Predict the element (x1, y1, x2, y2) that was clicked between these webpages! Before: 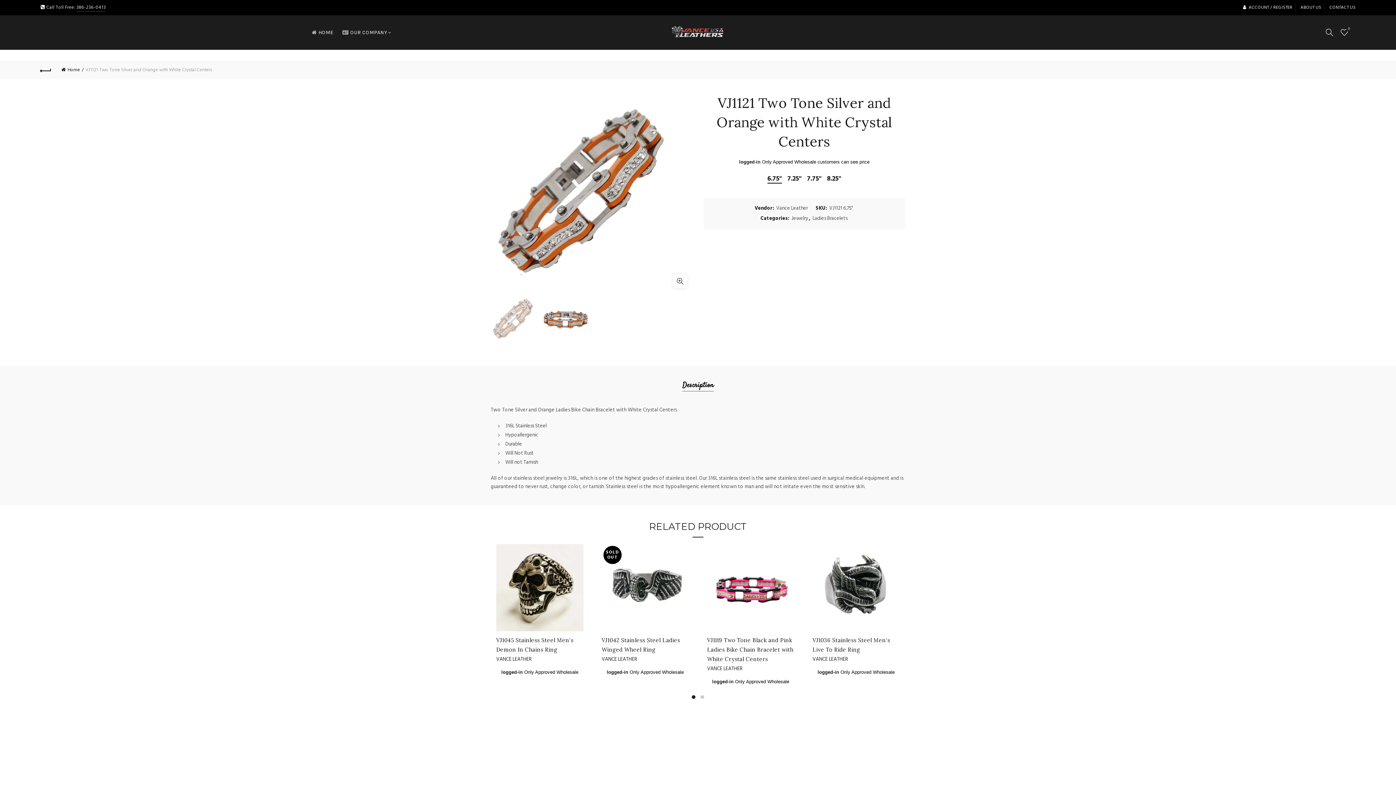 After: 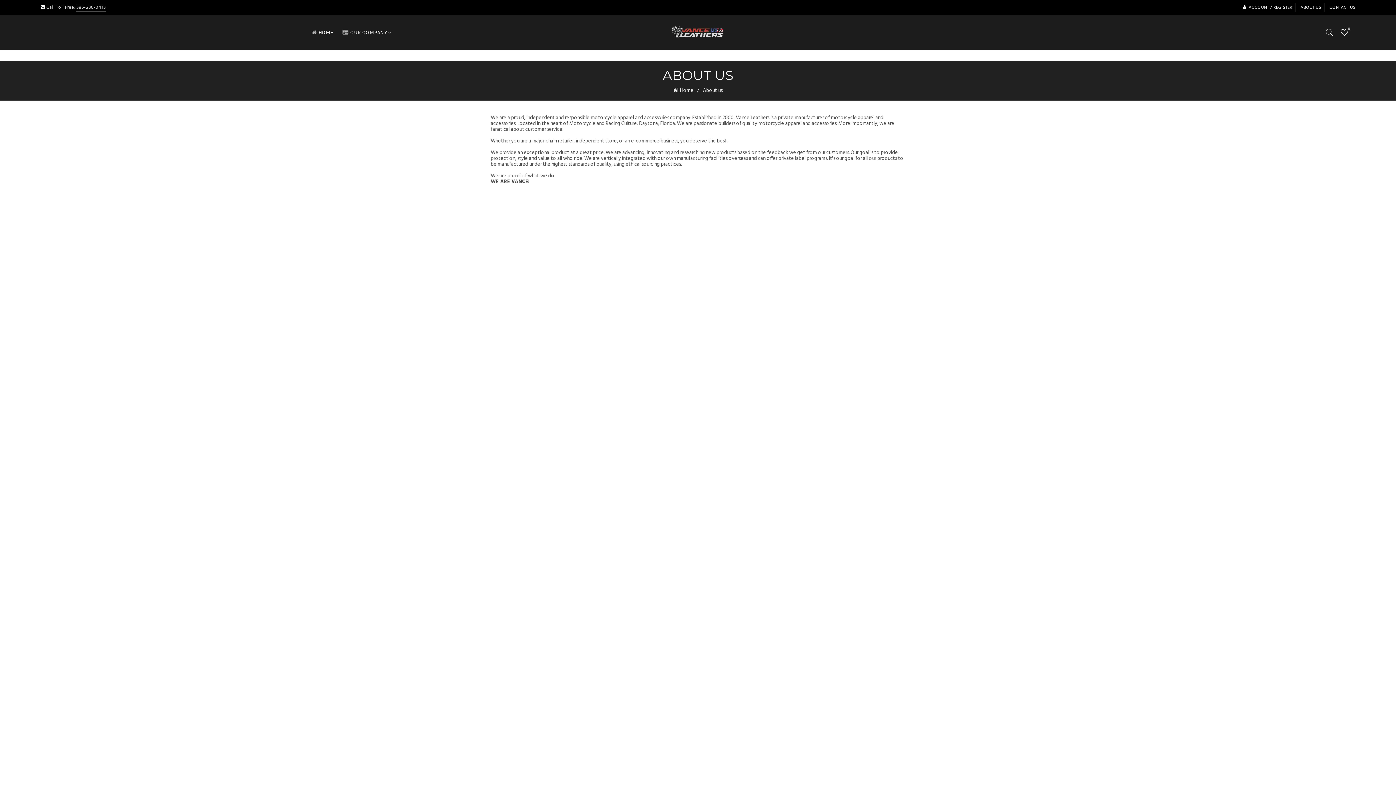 Action: label: ABOUT US bbox: (1300, 3, 1321, 11)